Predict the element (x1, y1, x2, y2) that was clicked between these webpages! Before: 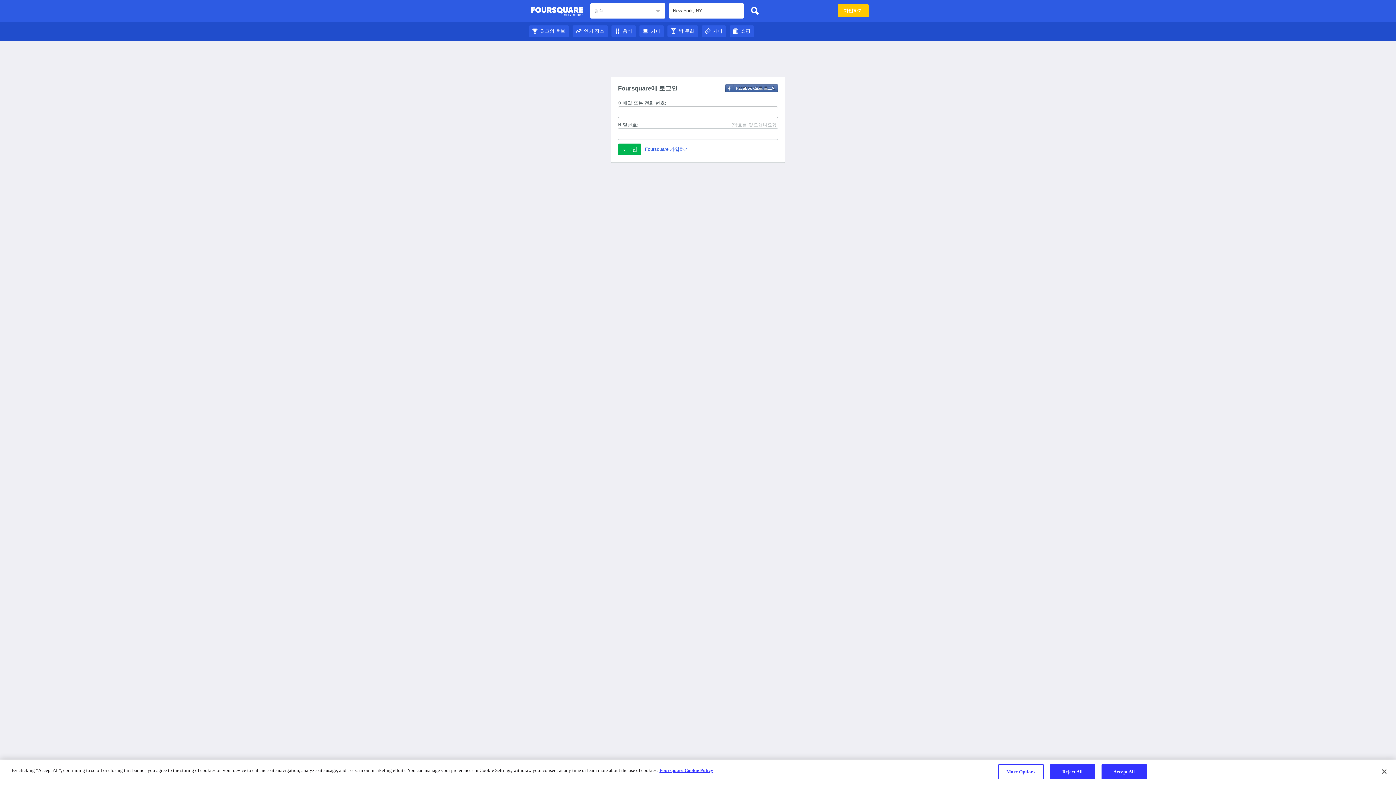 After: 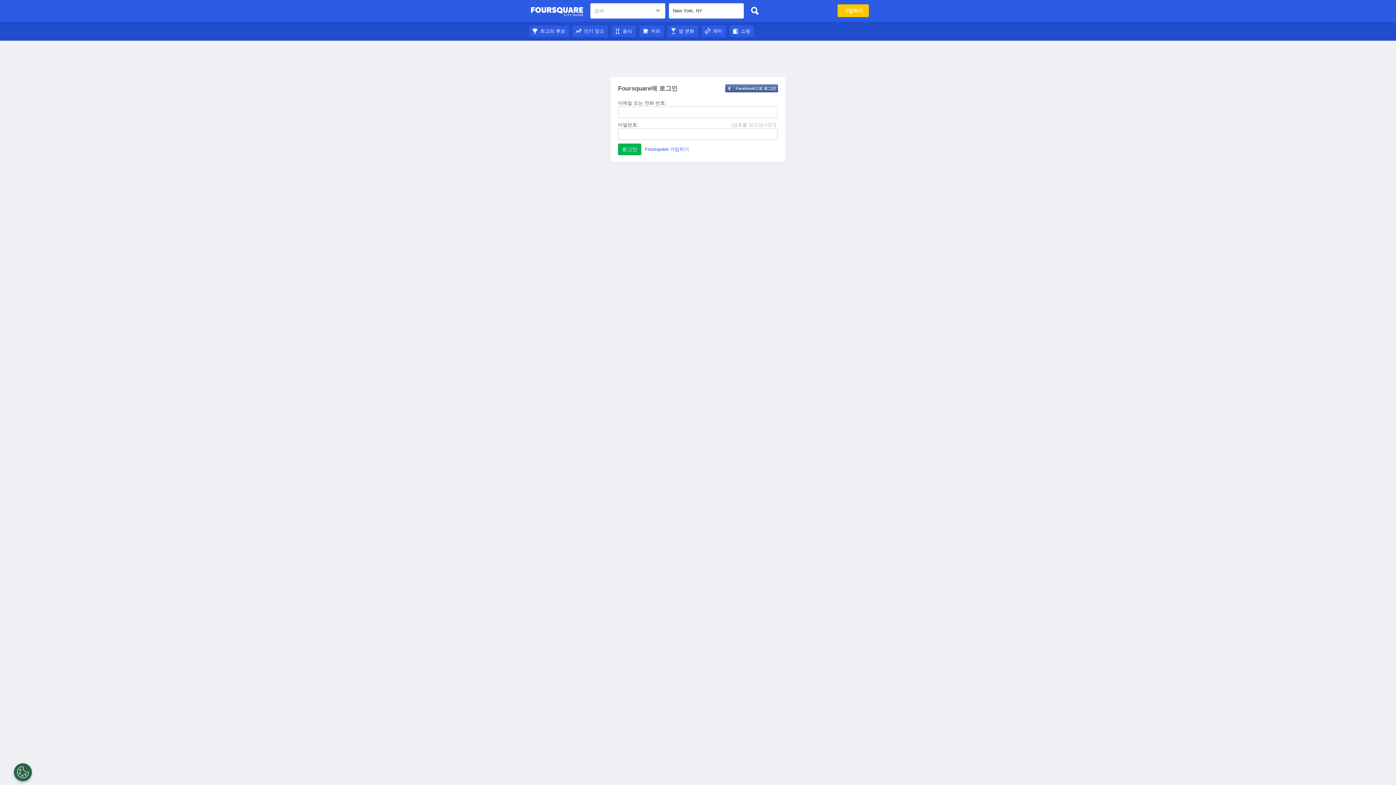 Action: bbox: (1101, 764, 1147, 779) label: Accept All